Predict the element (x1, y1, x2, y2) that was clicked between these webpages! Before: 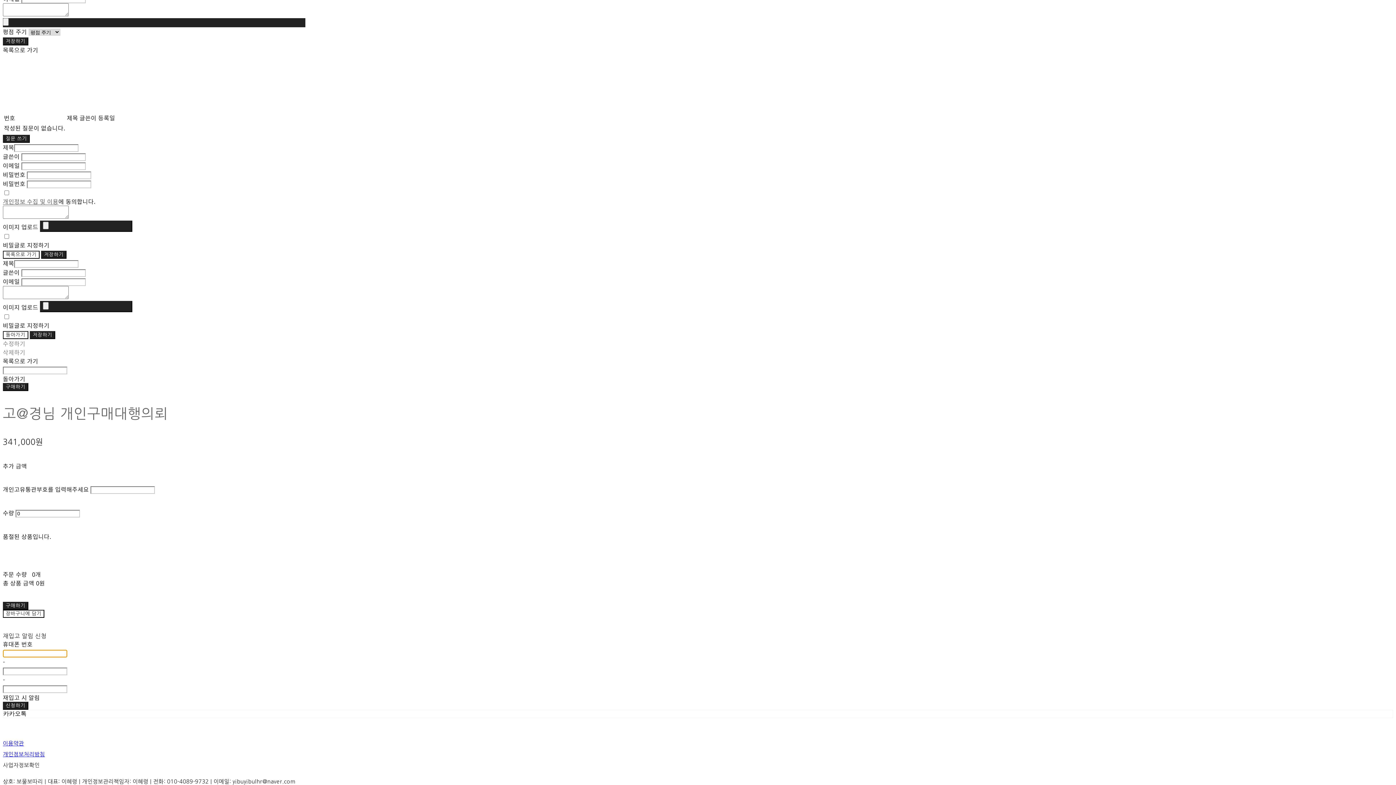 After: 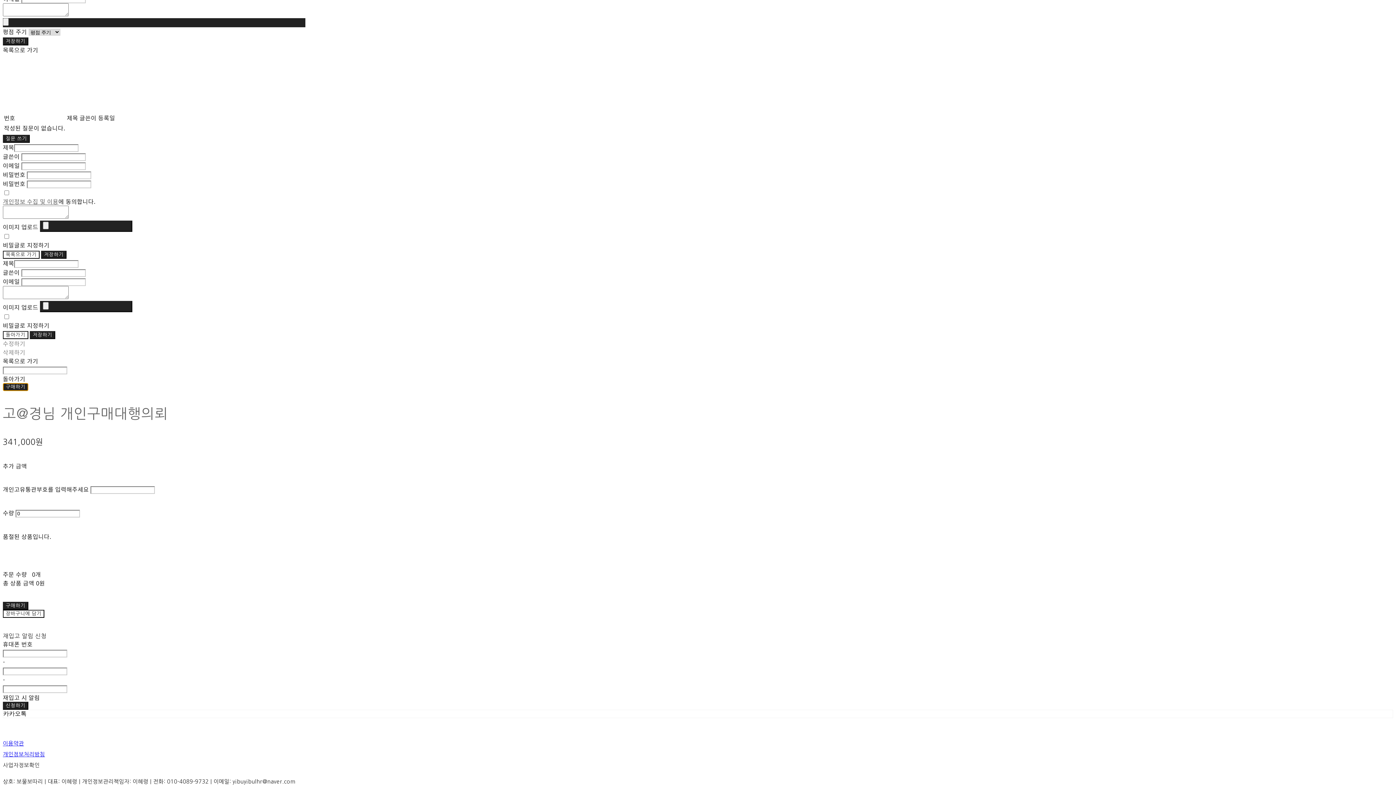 Action: bbox: (2, 383, 28, 391) label: 구매하기